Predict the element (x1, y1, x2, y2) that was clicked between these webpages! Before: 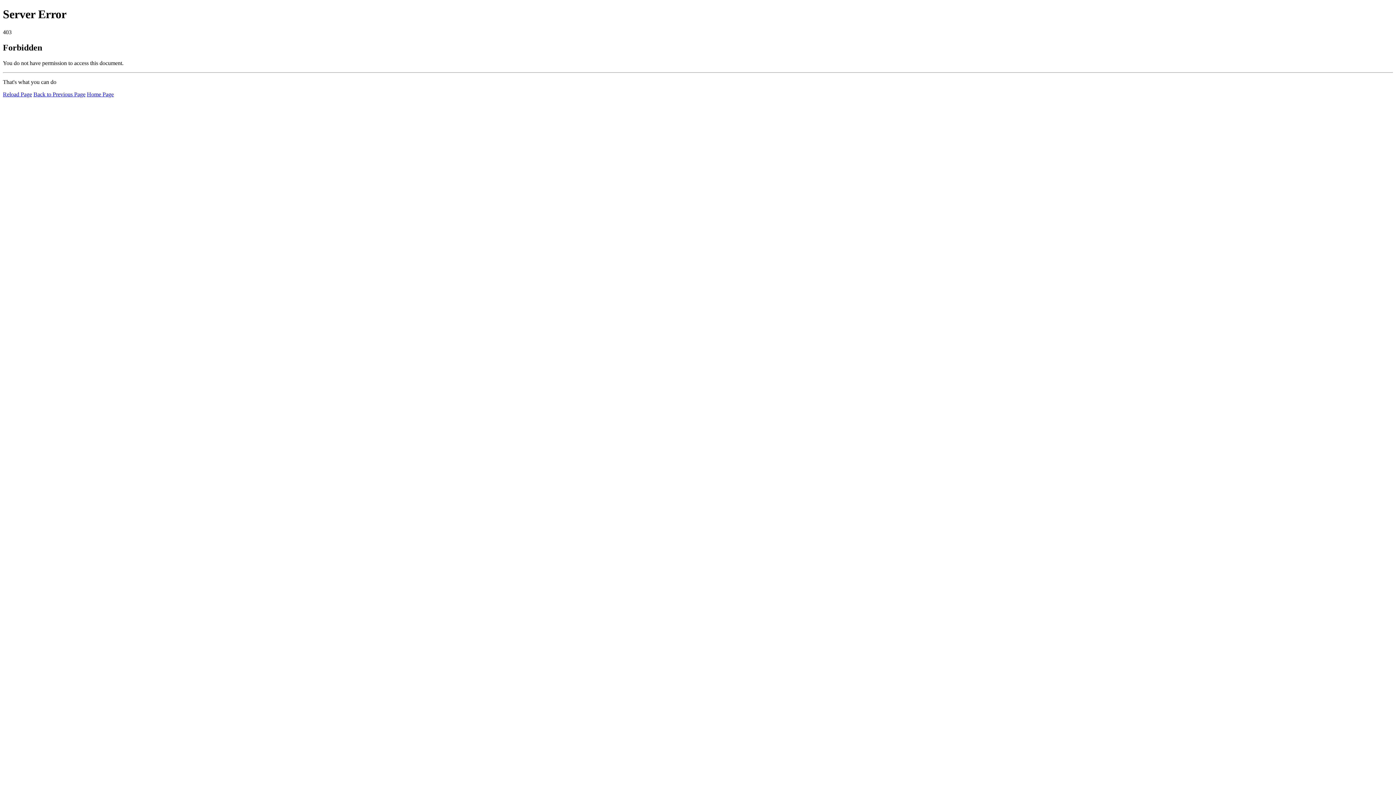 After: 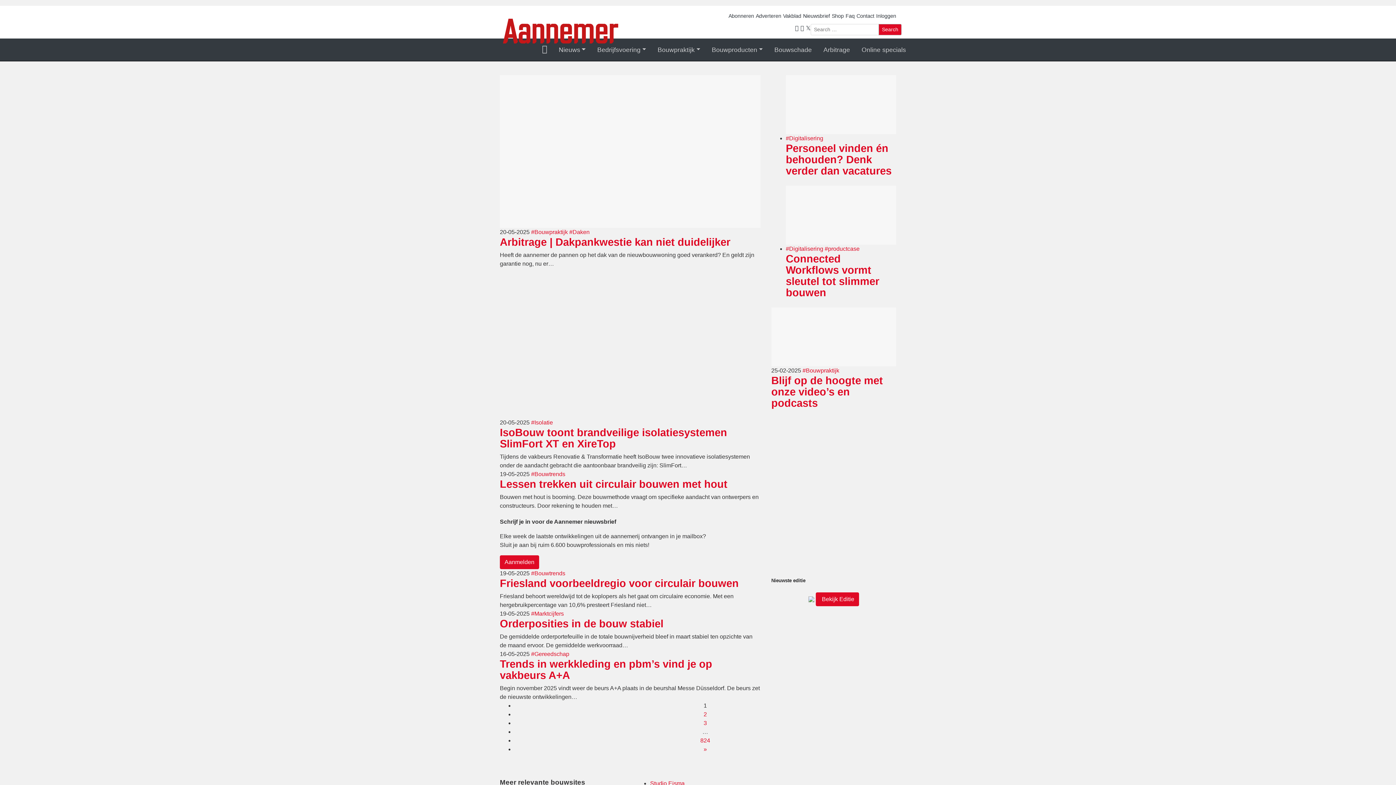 Action: bbox: (86, 91, 113, 97) label: Home Page